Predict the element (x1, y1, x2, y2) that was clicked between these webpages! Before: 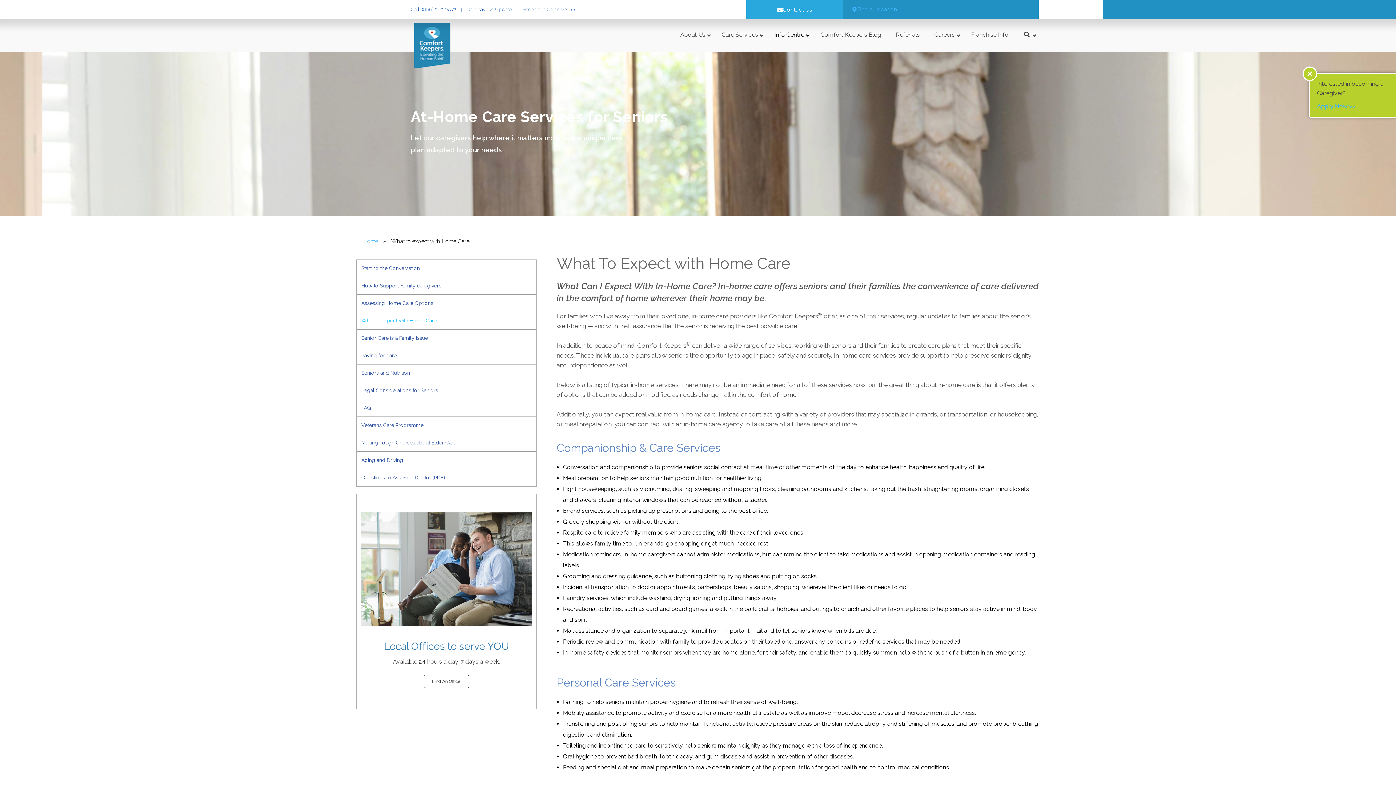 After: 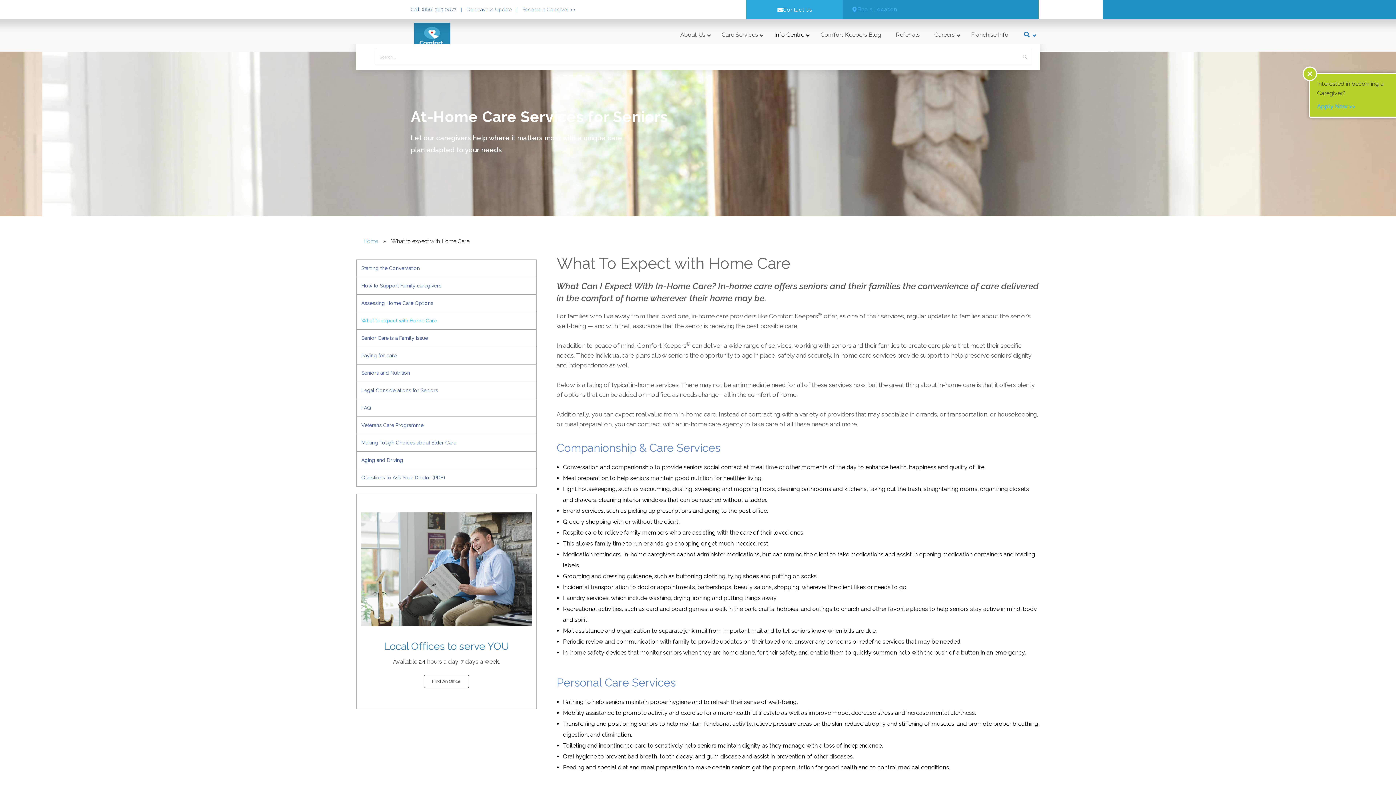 Action: bbox: (1016, 25, 1040, 44)